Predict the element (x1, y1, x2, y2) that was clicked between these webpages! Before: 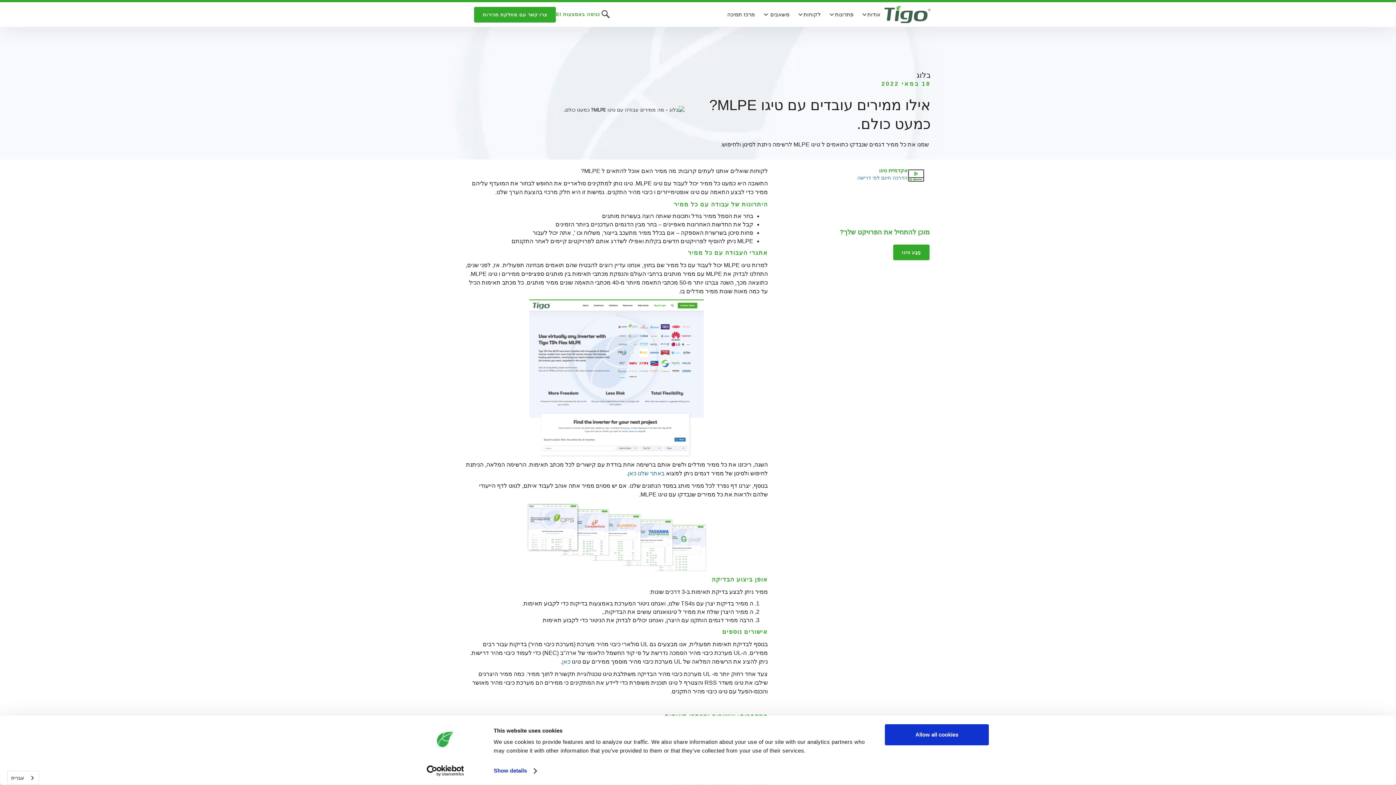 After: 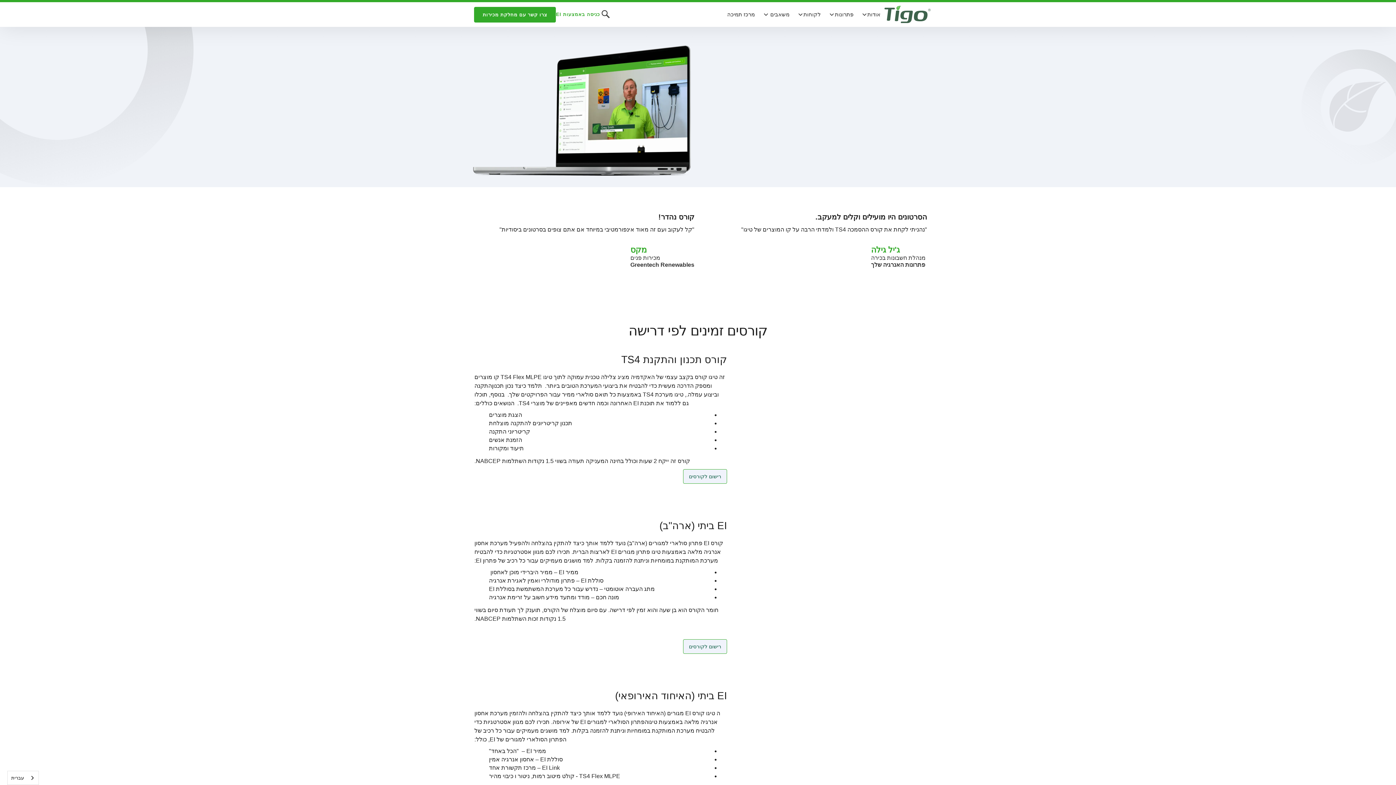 Action: label: אקדמיית טיגו
הדרכה חינם לפי דרישה bbox: (857, 166, 930, 193)